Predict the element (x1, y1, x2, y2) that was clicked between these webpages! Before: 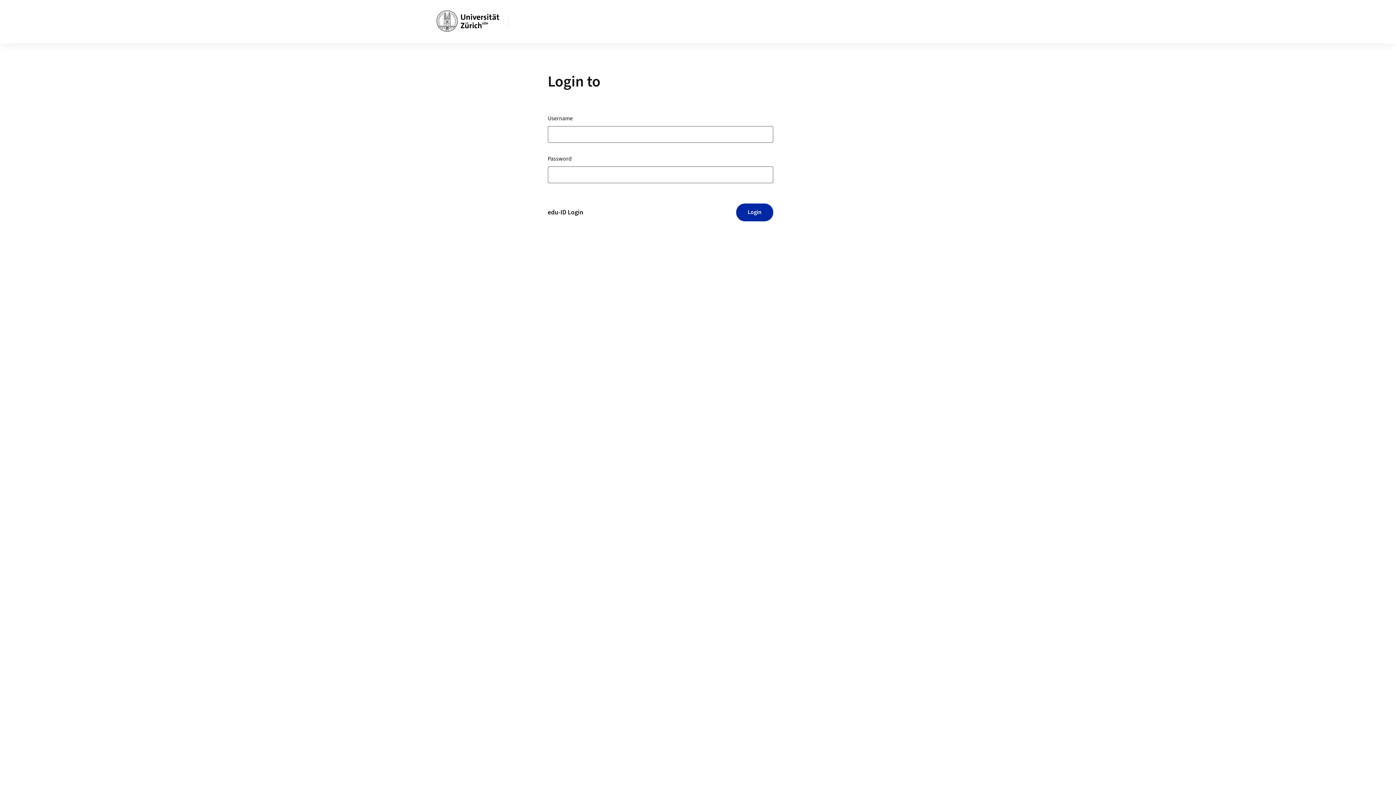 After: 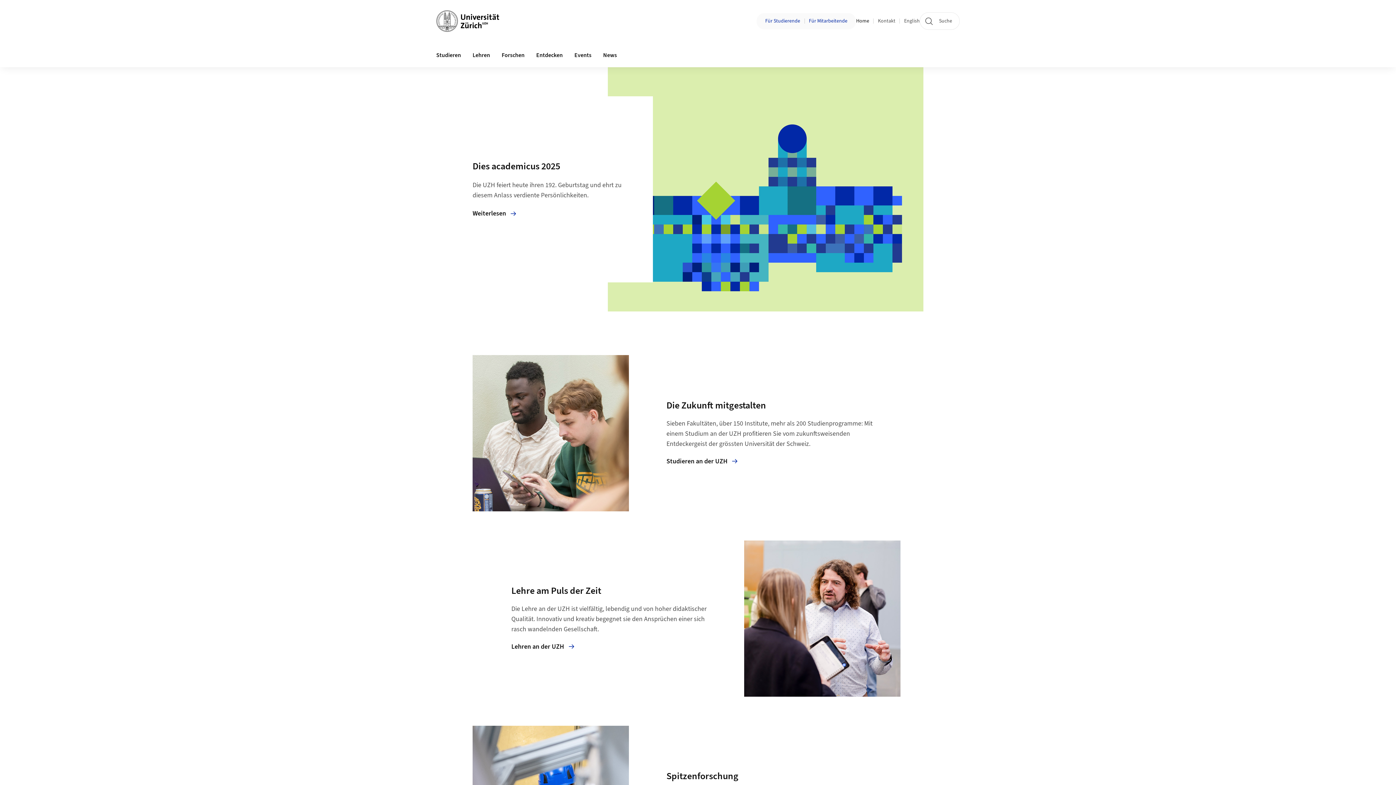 Action: bbox: (436, 10, 499, 32)